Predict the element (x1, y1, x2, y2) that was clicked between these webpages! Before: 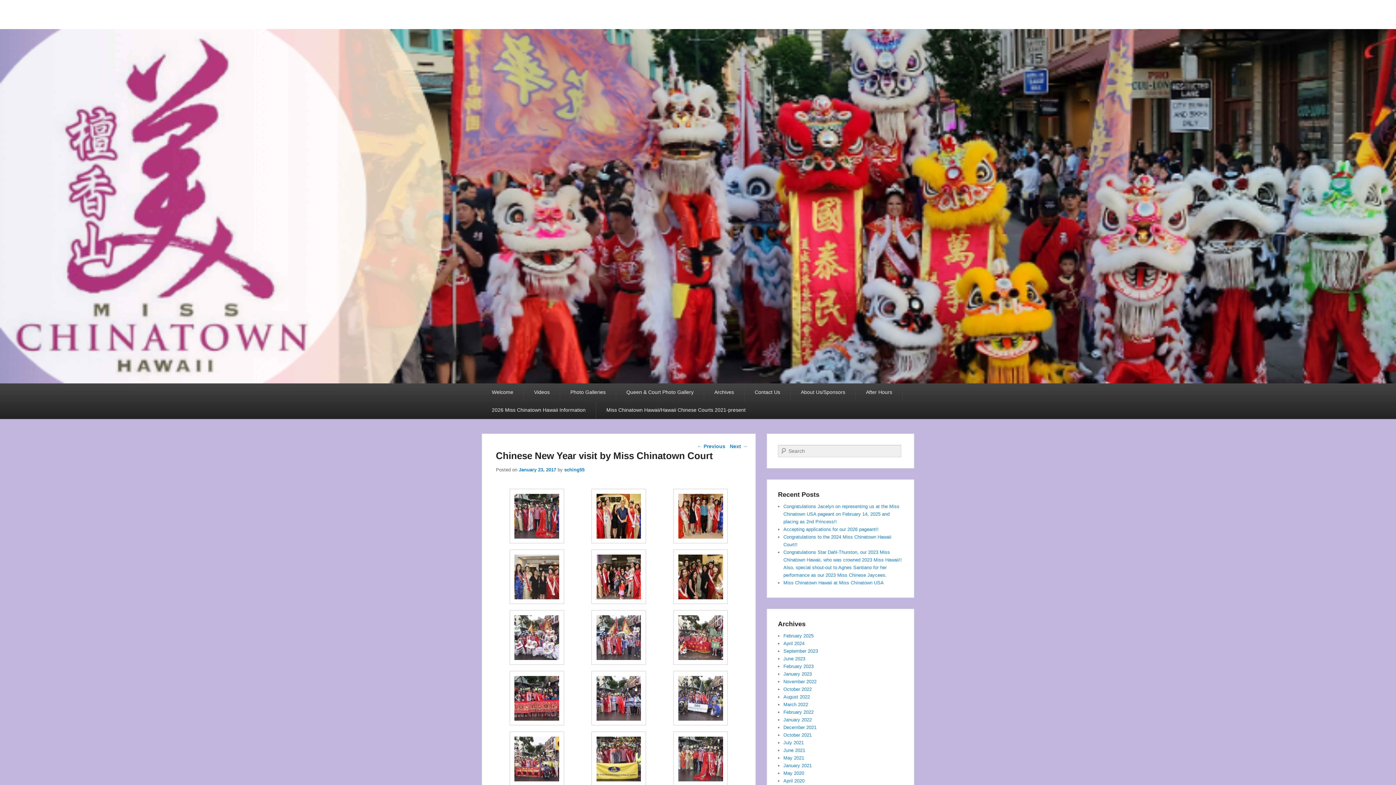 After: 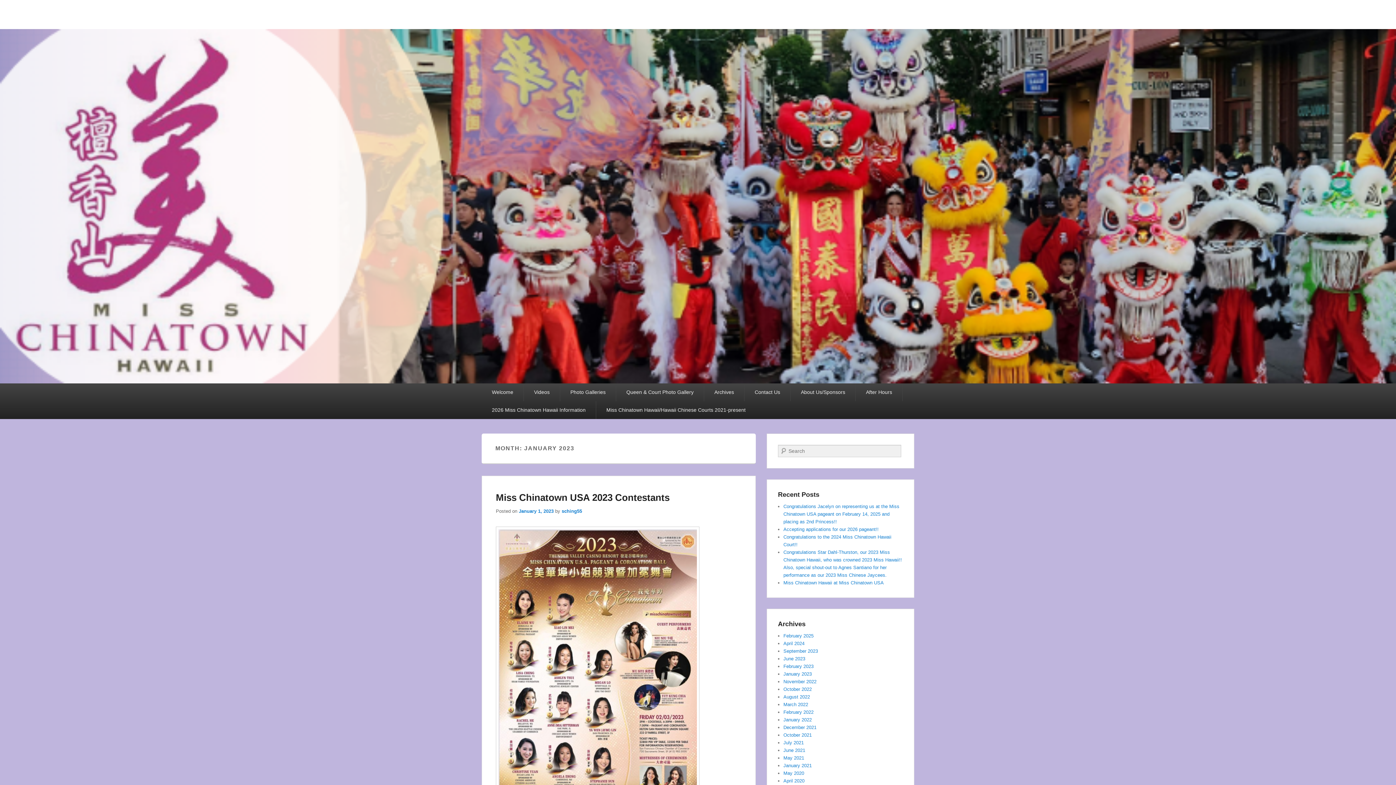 Action: label: January 2023 bbox: (783, 671, 812, 676)